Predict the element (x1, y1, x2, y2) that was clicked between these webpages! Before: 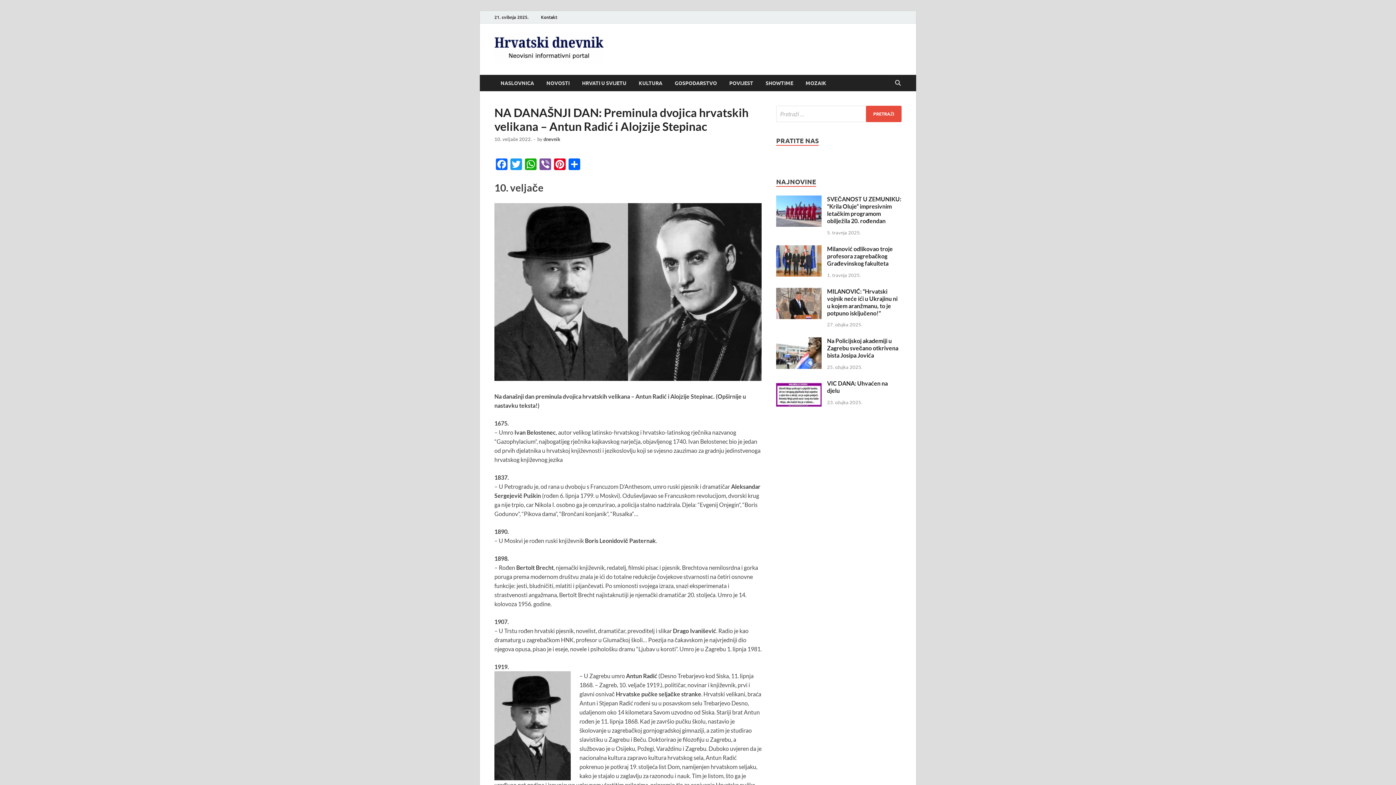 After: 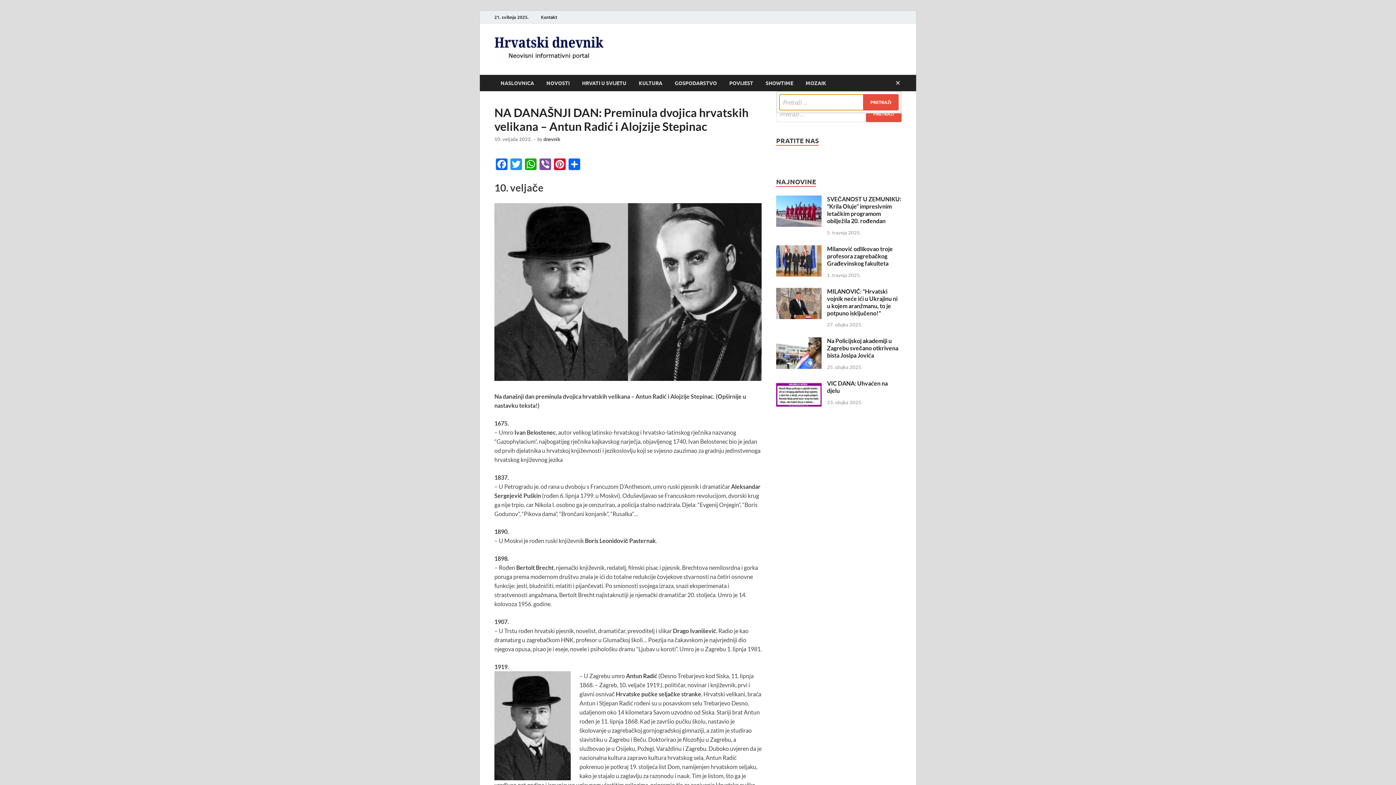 Action: bbox: (892, 74, 903, 91) label: Open search